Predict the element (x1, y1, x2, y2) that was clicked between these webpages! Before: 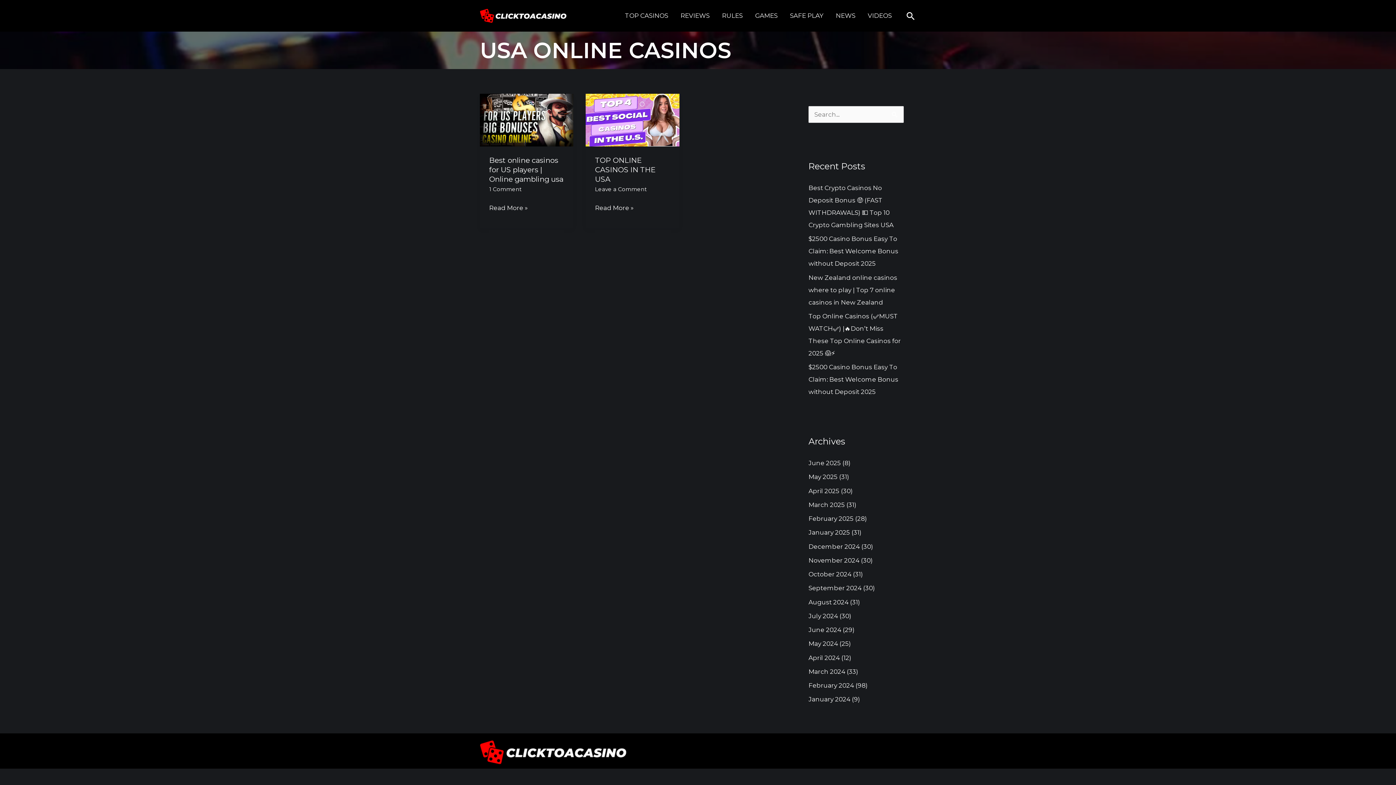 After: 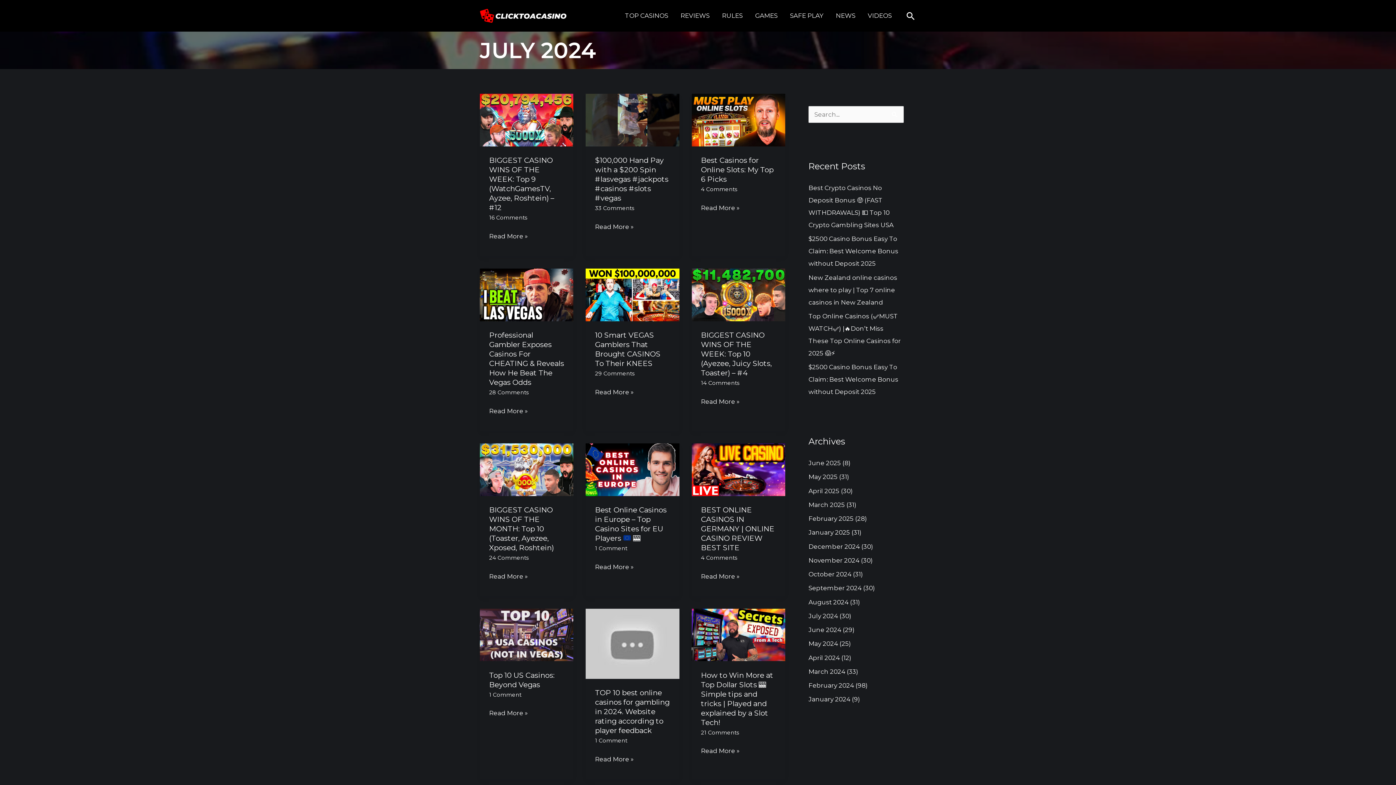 Action: bbox: (808, 612, 838, 619) label: July 2024